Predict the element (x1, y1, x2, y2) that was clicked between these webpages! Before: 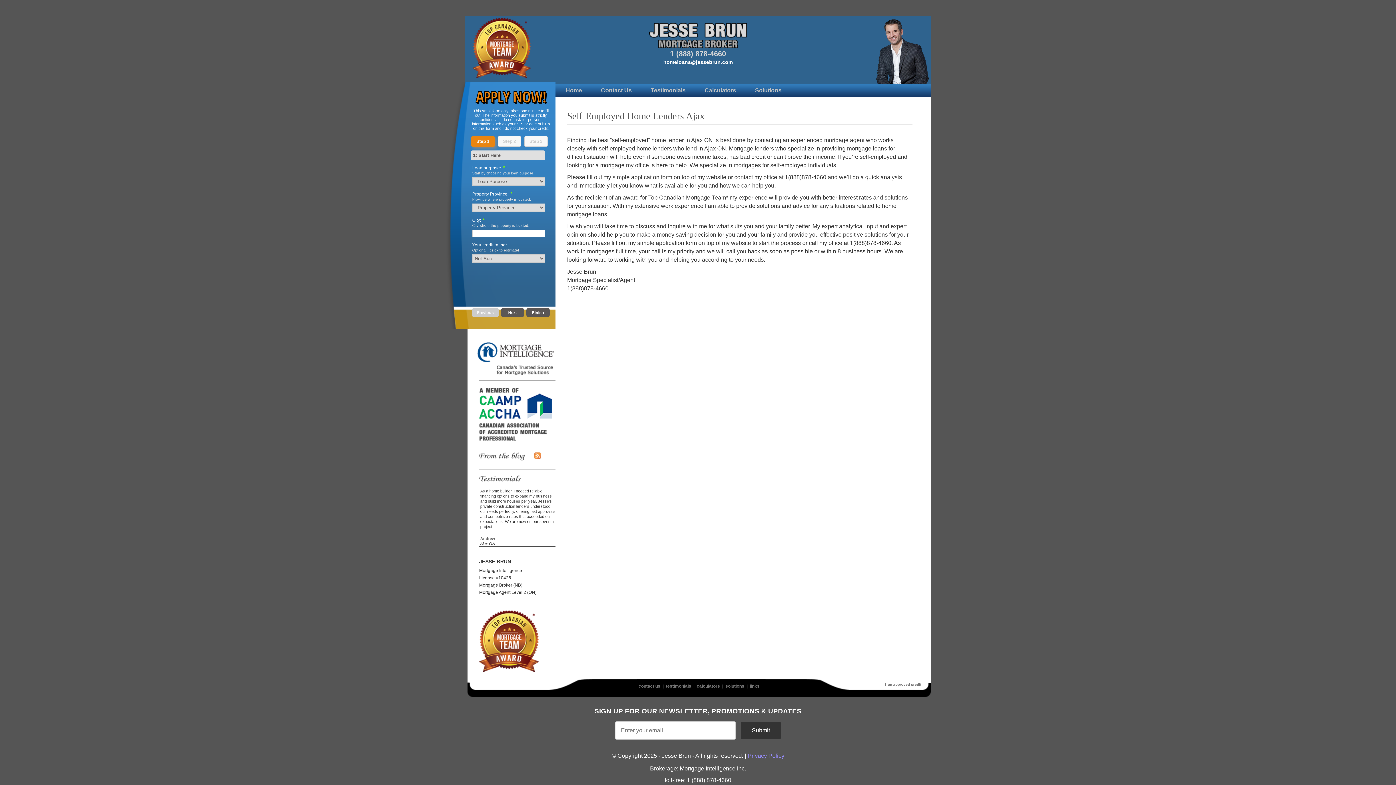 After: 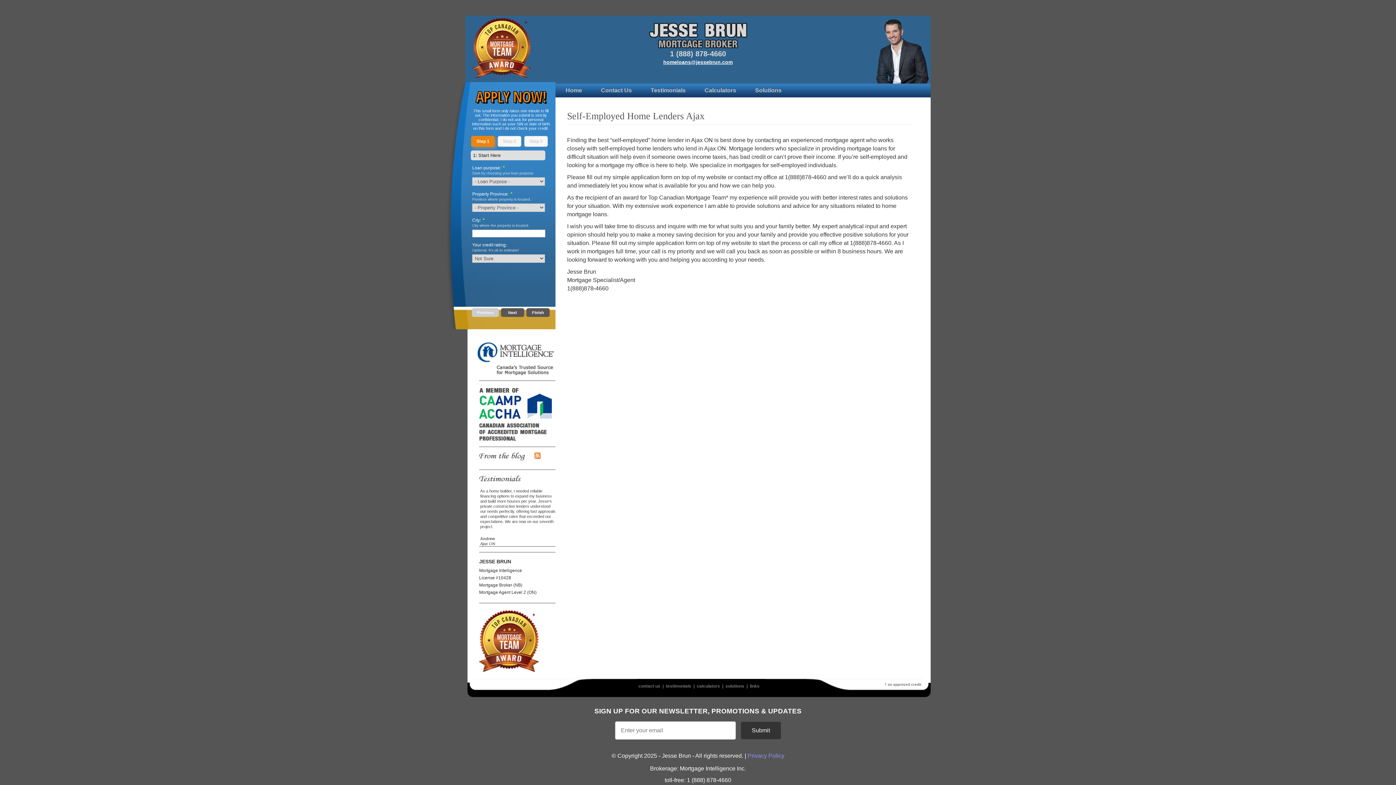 Action: label: homeloans@jessebrun.com bbox: (663, 59, 732, 65)